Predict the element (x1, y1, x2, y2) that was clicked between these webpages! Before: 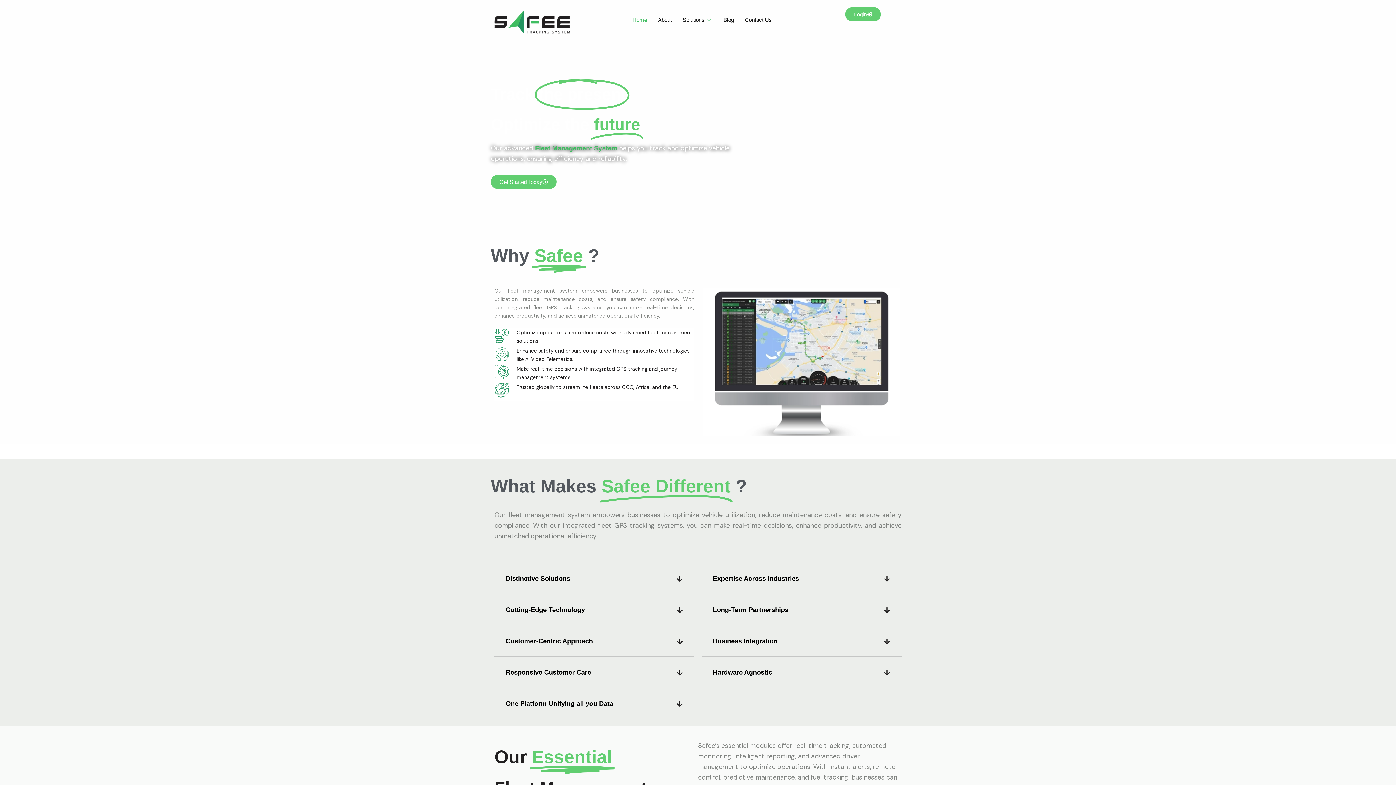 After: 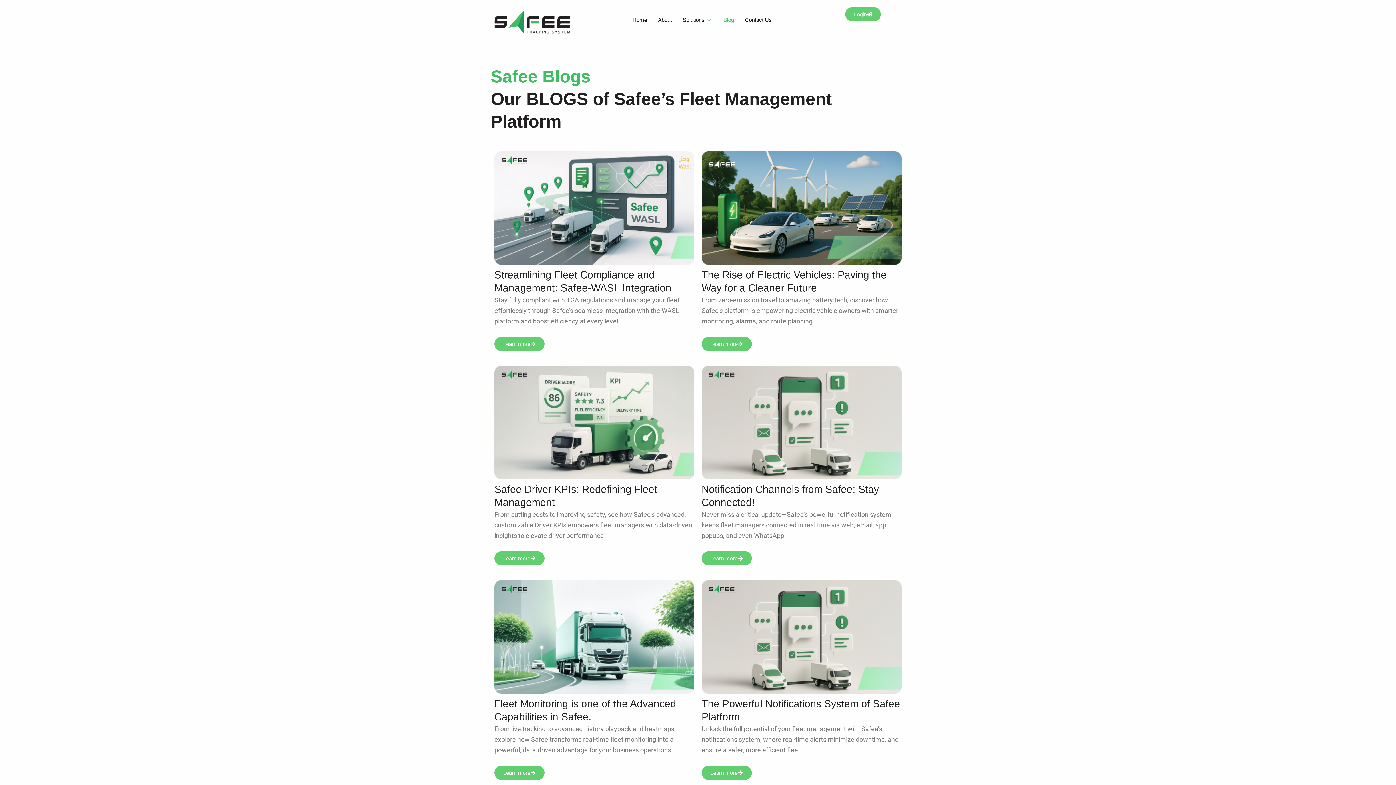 Action: label: Blog bbox: (718, 7, 739, 32)